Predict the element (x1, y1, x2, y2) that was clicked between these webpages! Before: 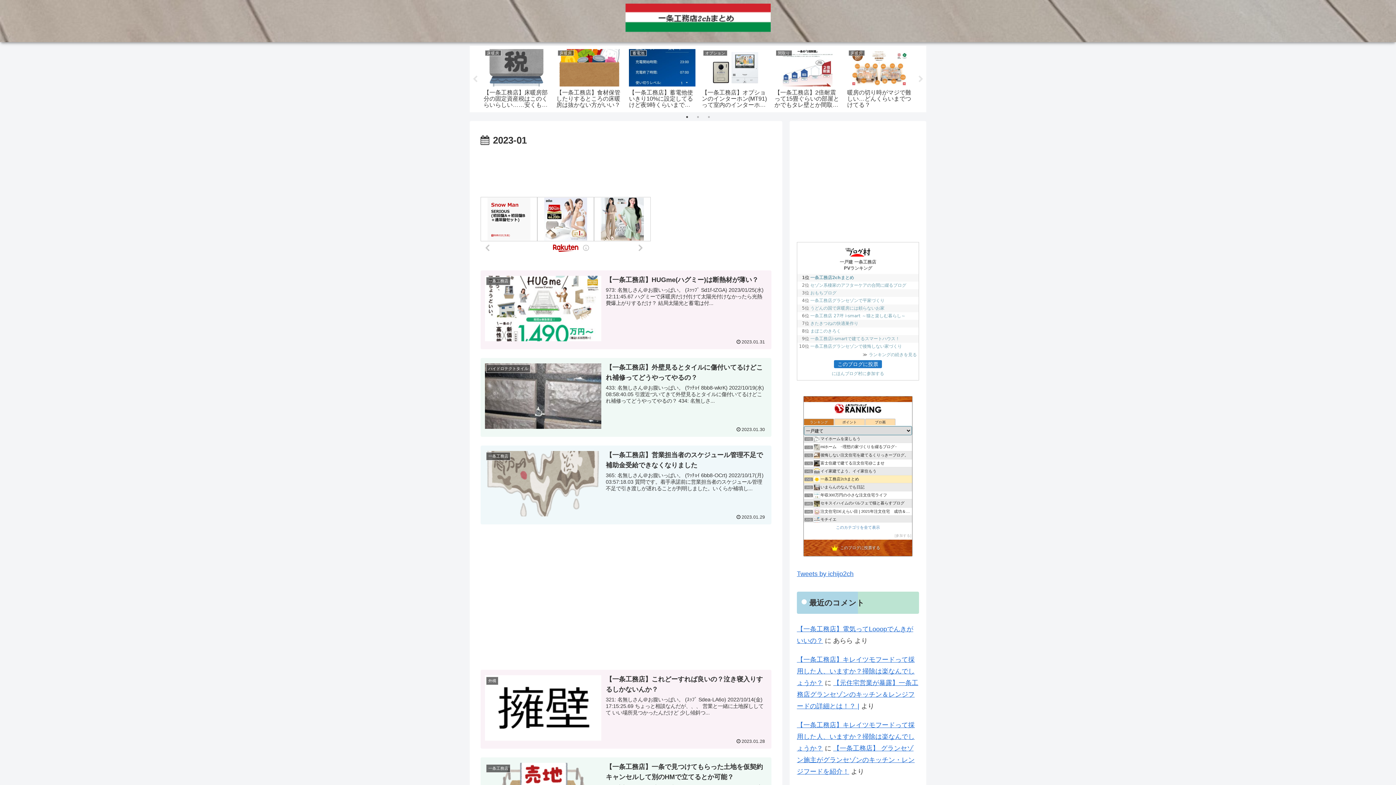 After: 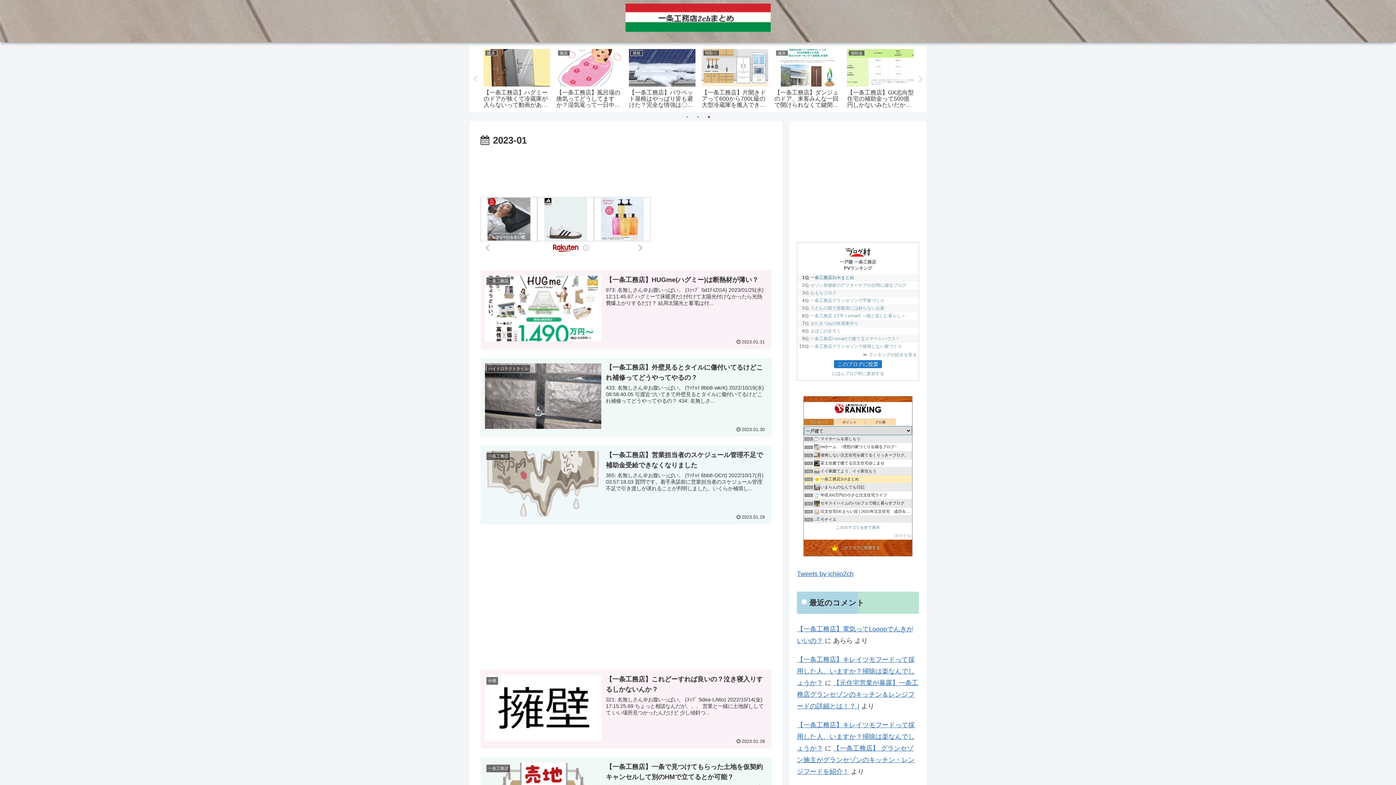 Action: label: 3 of 3 bbox: (705, 113, 712, 120)